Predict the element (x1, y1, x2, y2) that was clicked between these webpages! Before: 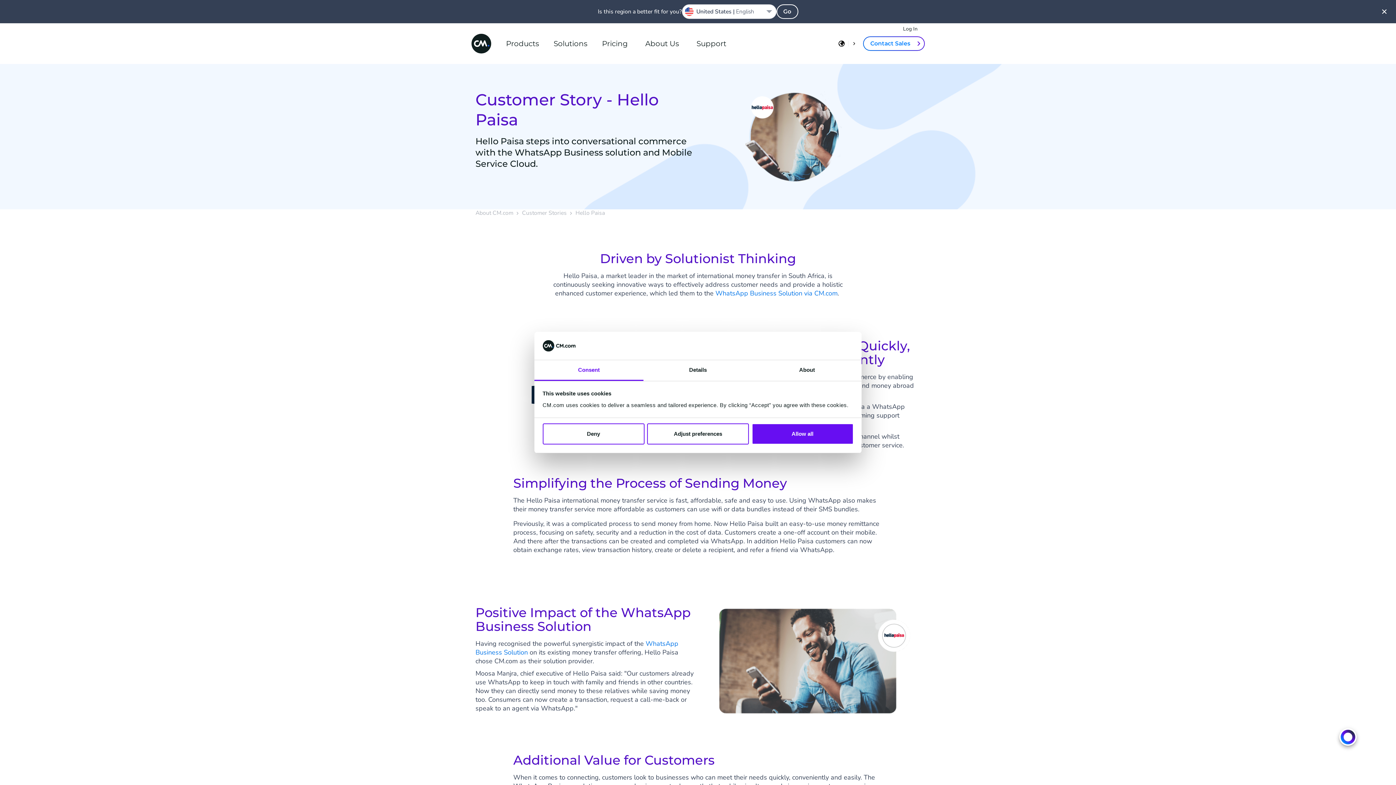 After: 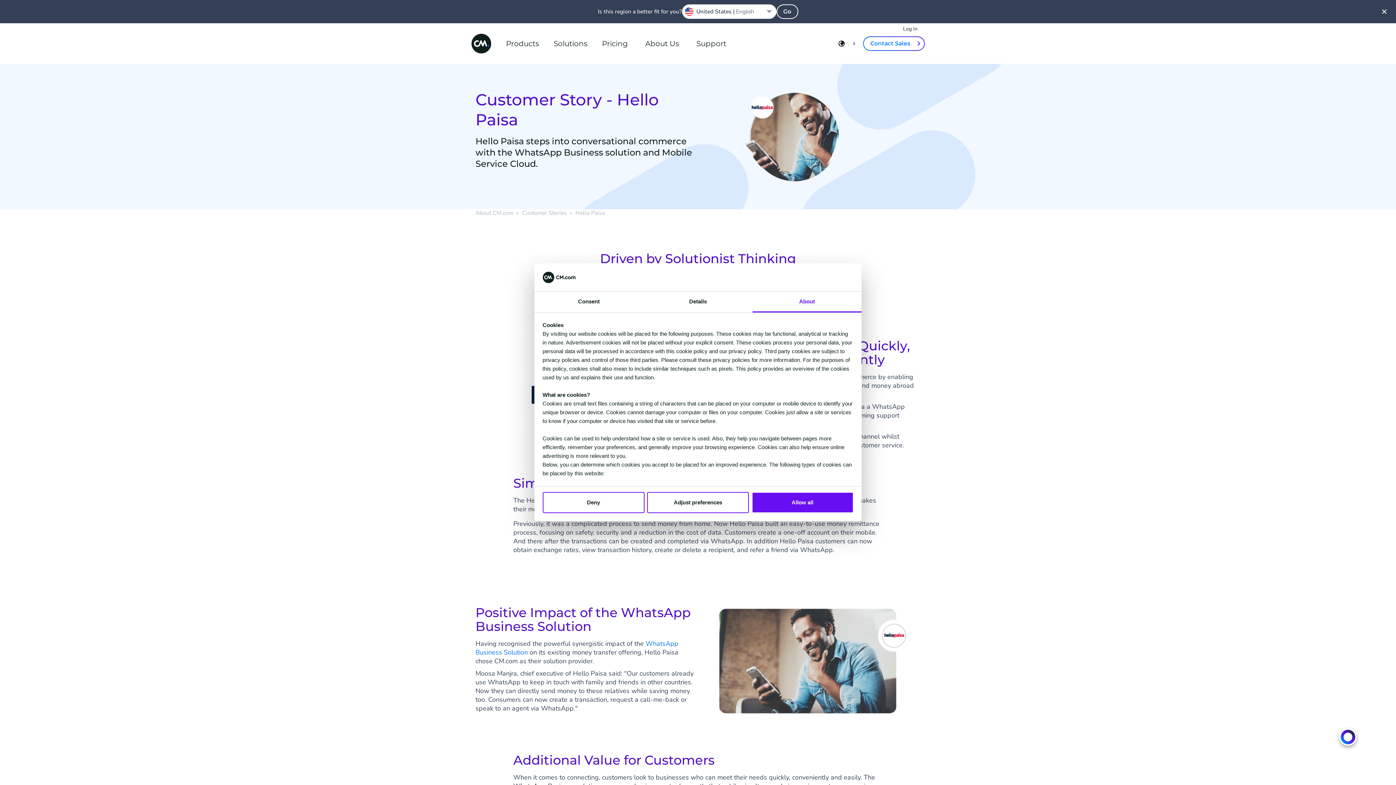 Action: bbox: (752, 360, 861, 381) label: About